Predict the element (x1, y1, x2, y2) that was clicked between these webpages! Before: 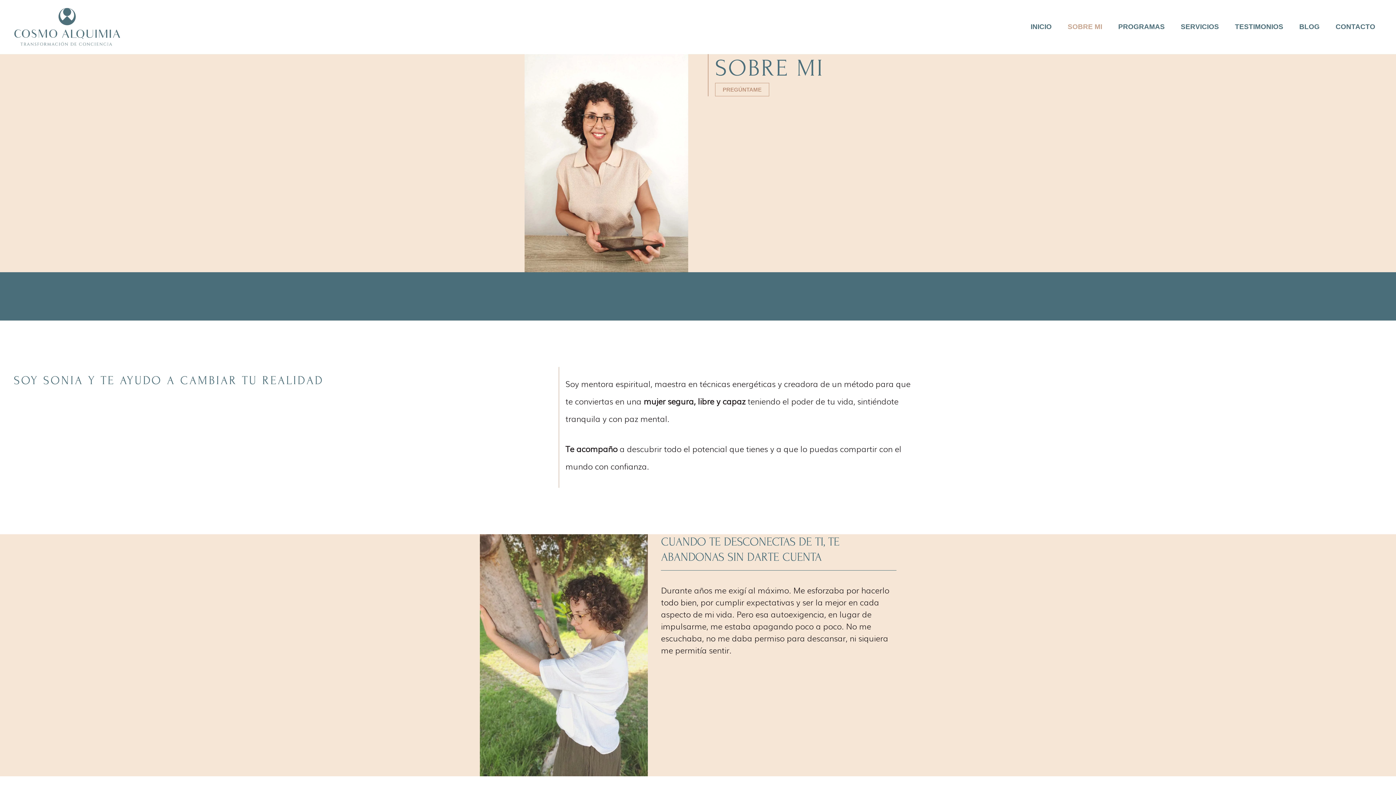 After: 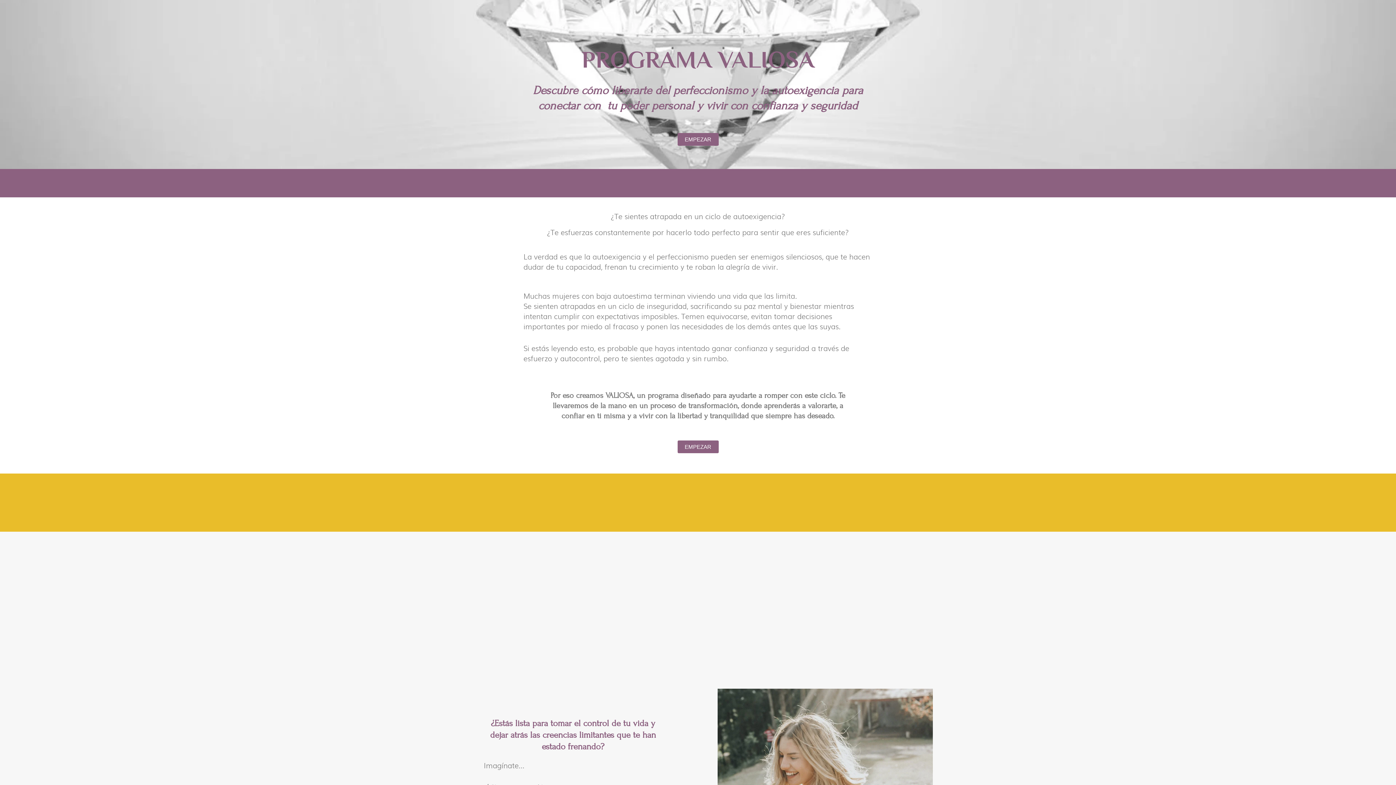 Action: bbox: (1110, 13, 1173, 40) label: PROGRAMAS